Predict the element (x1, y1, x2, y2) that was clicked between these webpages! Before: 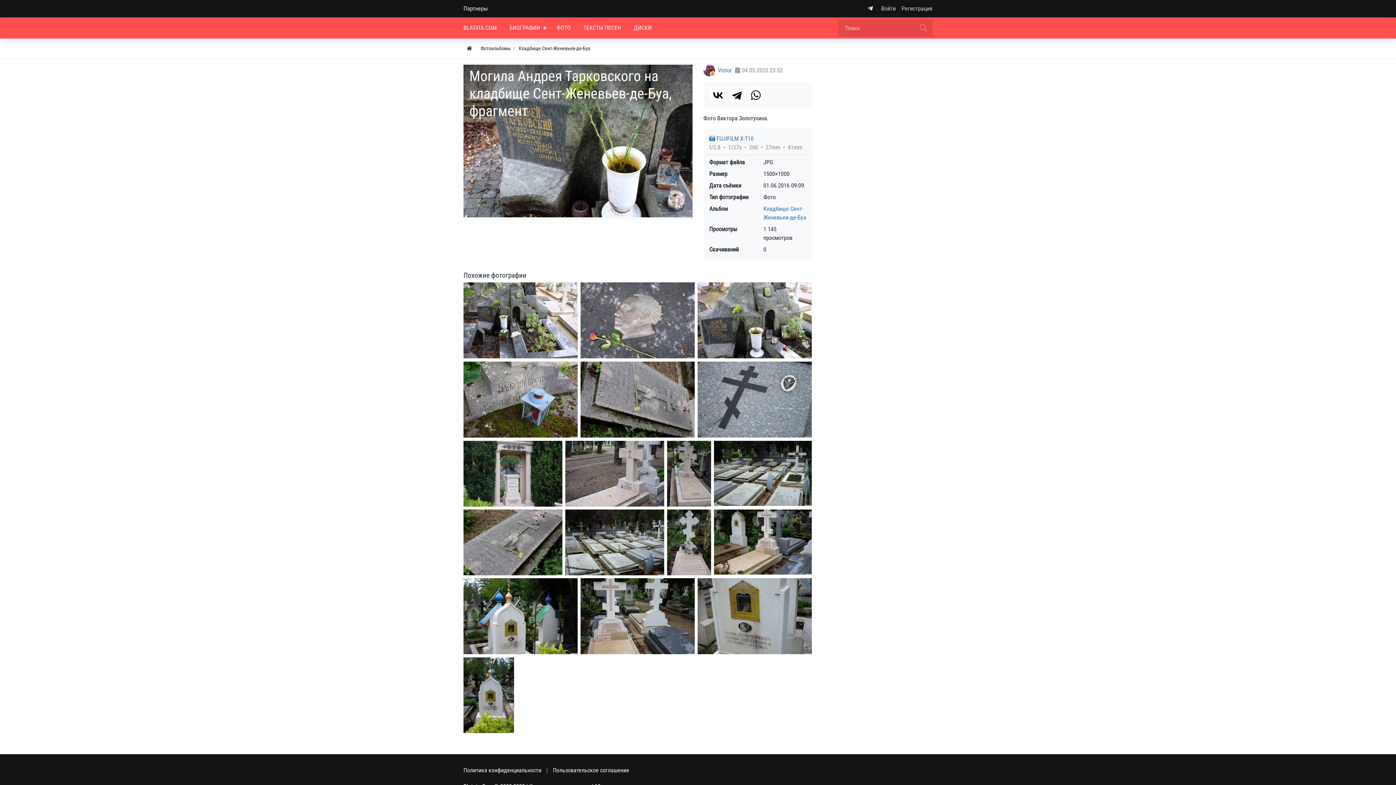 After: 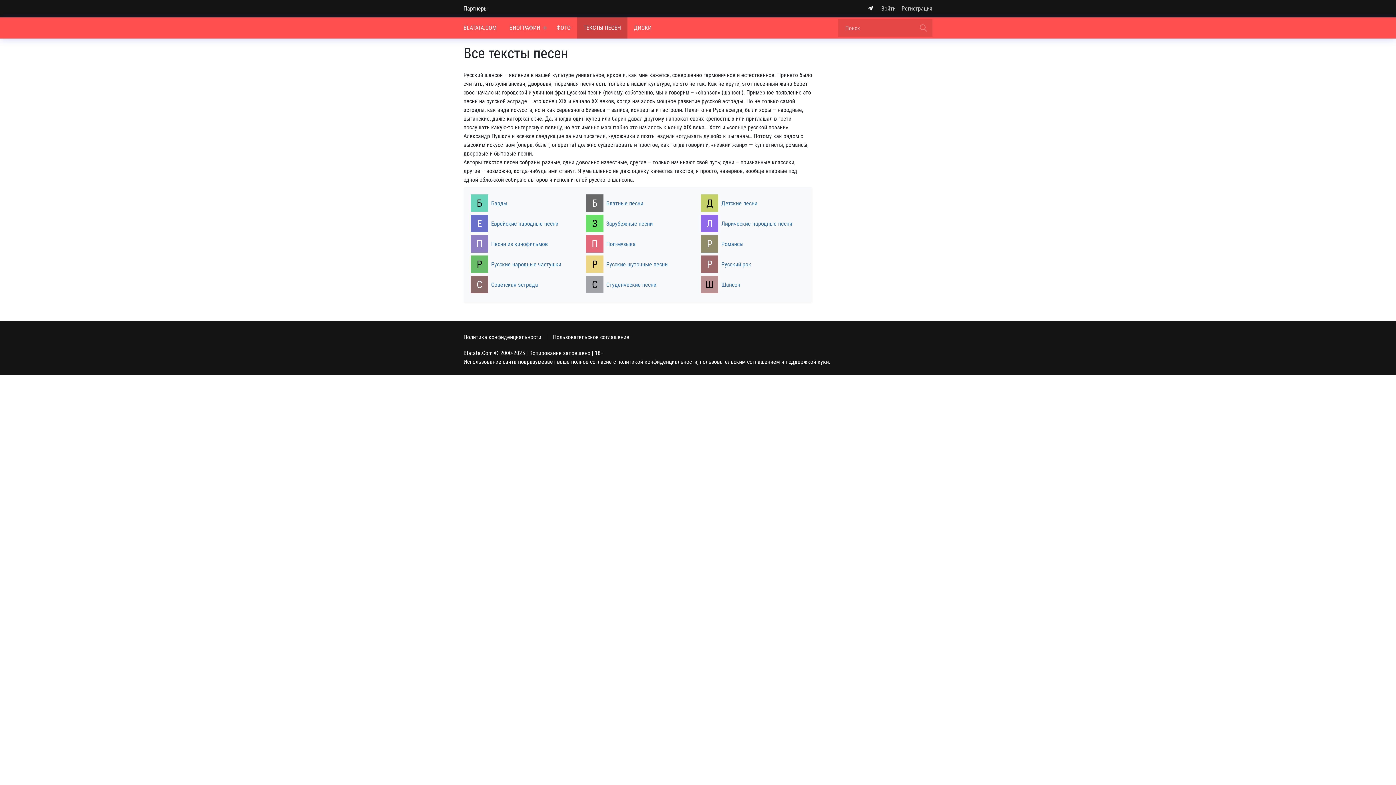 Action: label: ТЕКСТЫ ПЕСЕН bbox: (577, 17, 627, 38)